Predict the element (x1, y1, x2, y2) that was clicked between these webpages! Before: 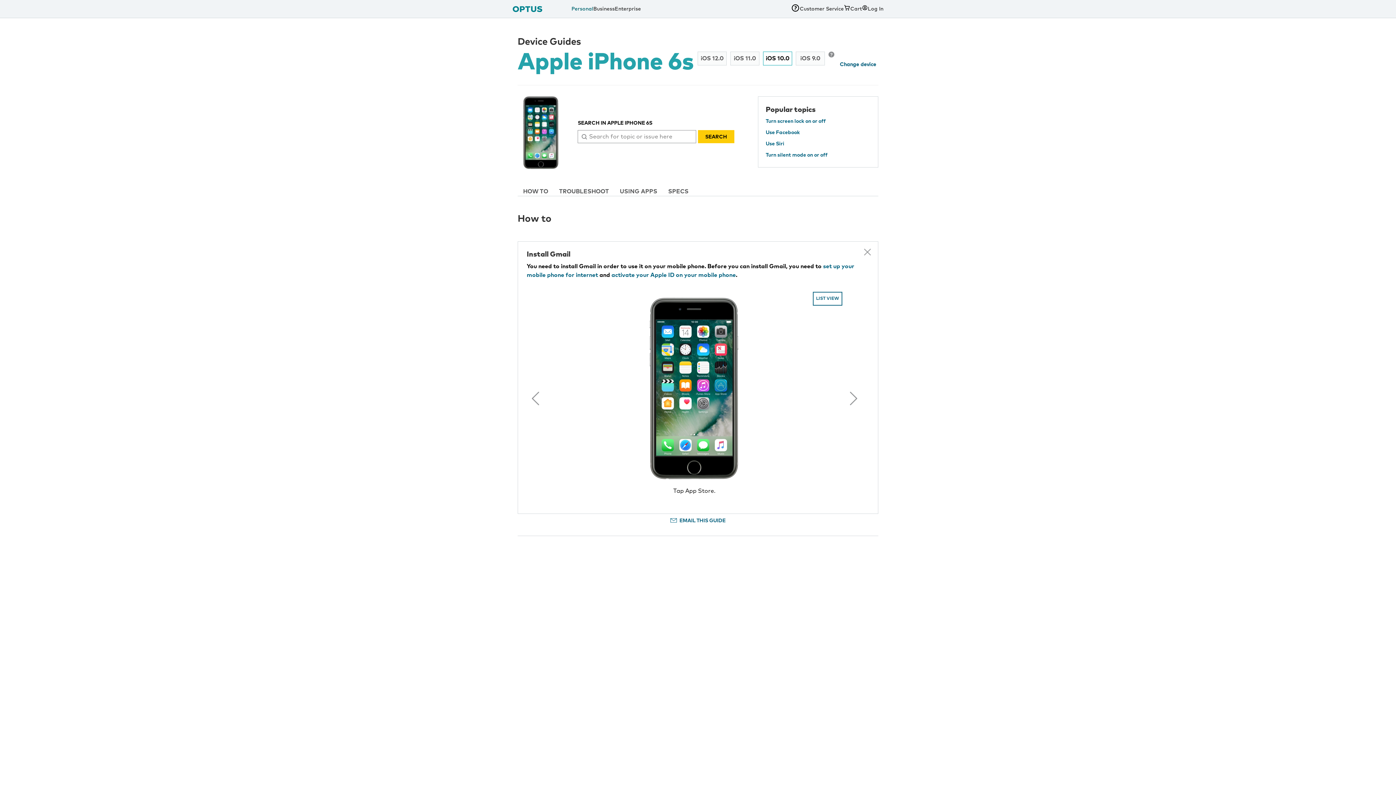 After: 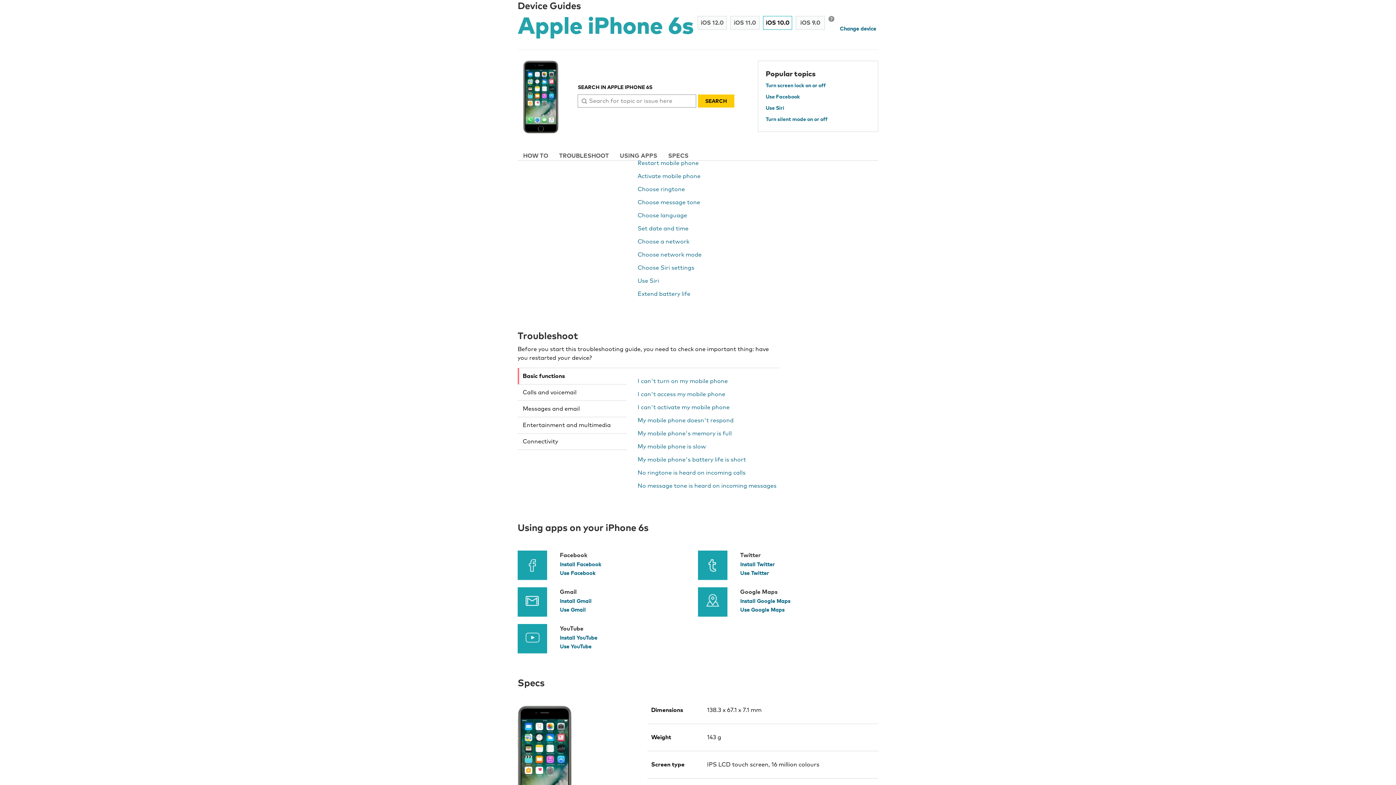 Action: label: HOW TO bbox: (523, 187, 548, 196)